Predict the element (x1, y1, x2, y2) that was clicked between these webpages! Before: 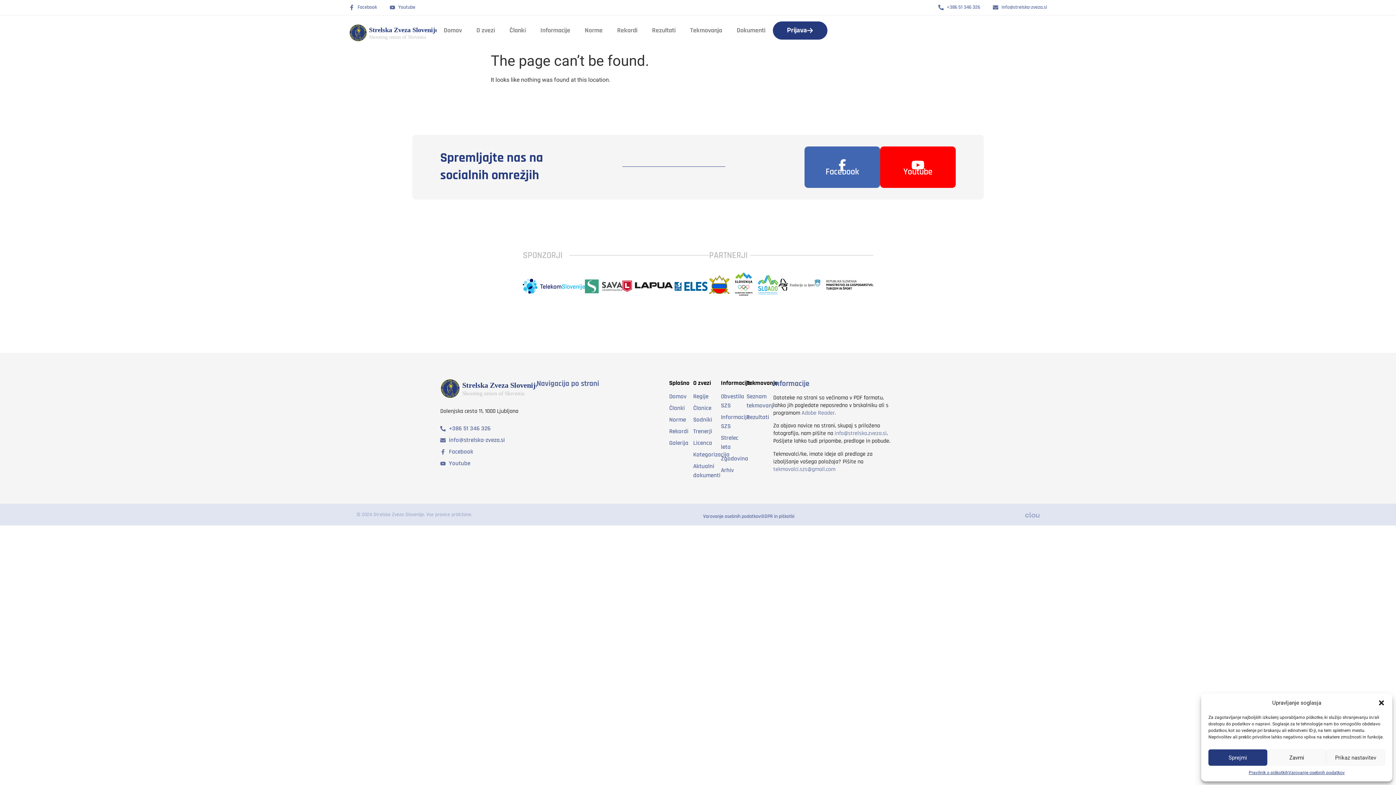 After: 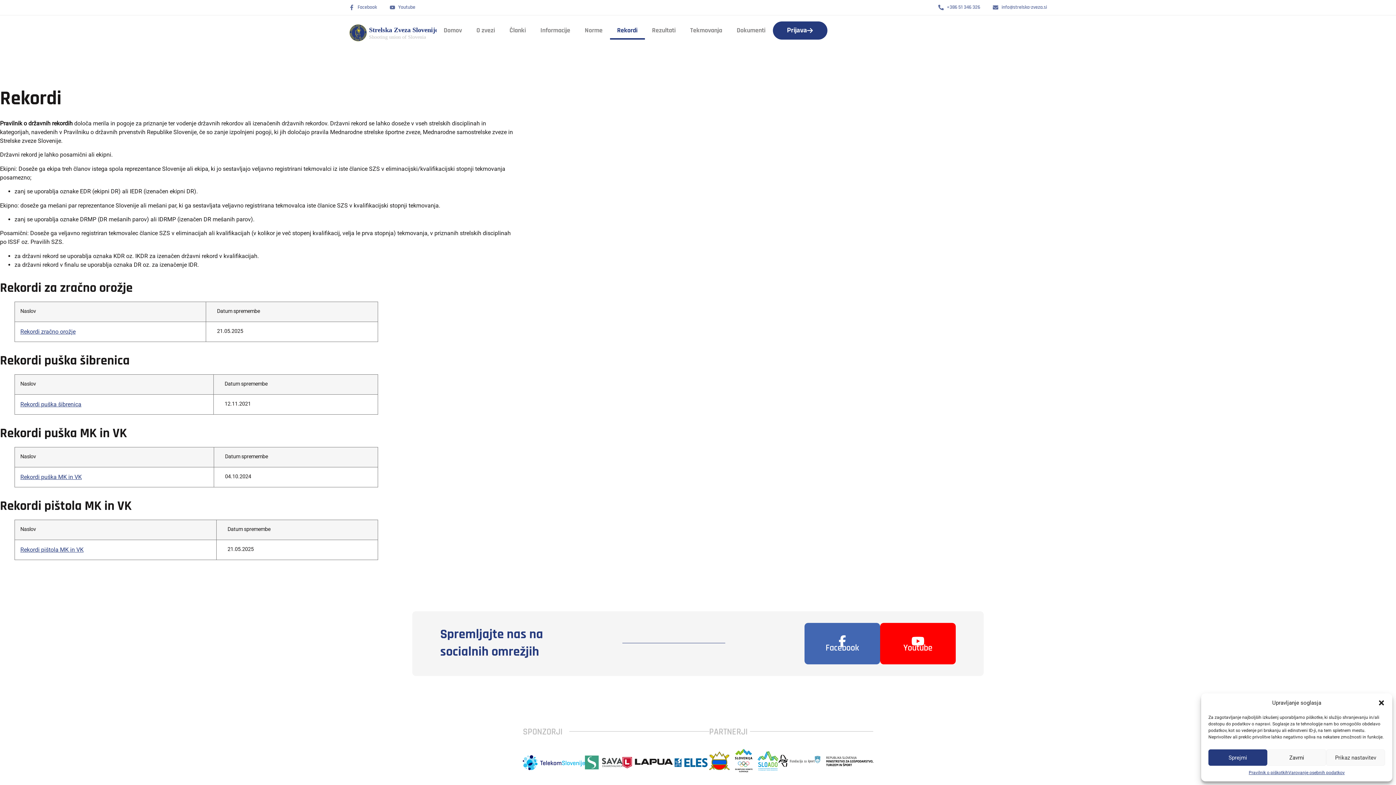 Action: bbox: (669, 427, 693, 436) label: Rekordi